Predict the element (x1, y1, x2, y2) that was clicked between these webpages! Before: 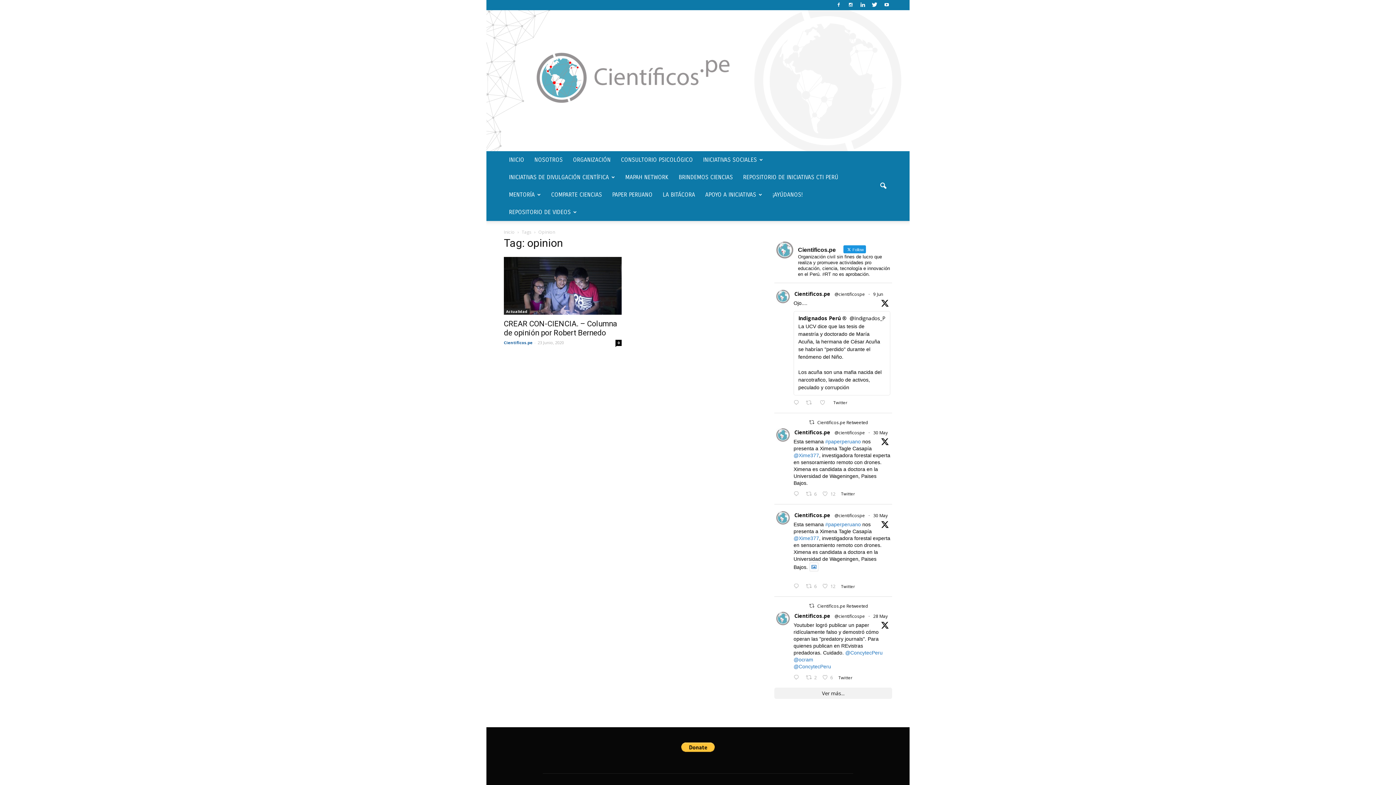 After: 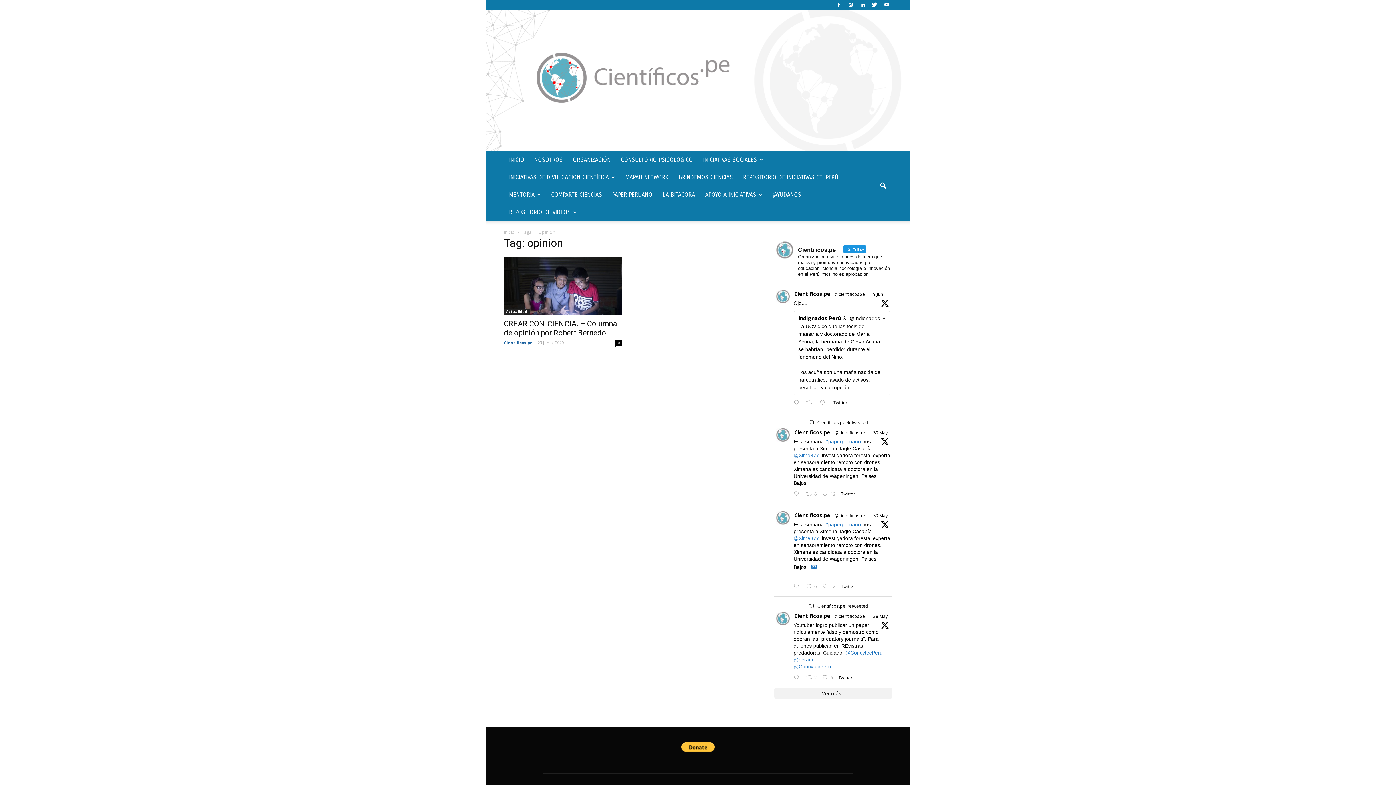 Action: bbox: (793, 657, 813, 663) label: @ocram